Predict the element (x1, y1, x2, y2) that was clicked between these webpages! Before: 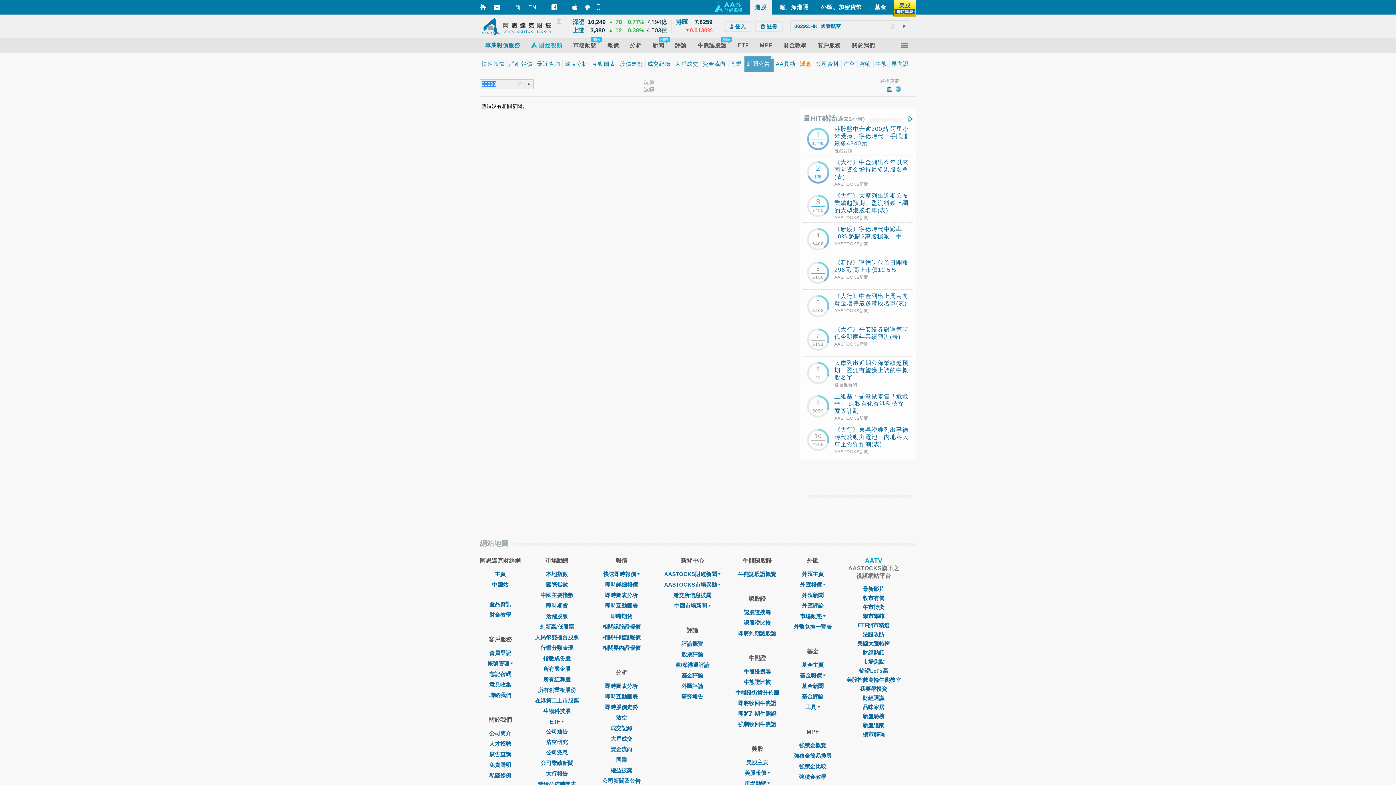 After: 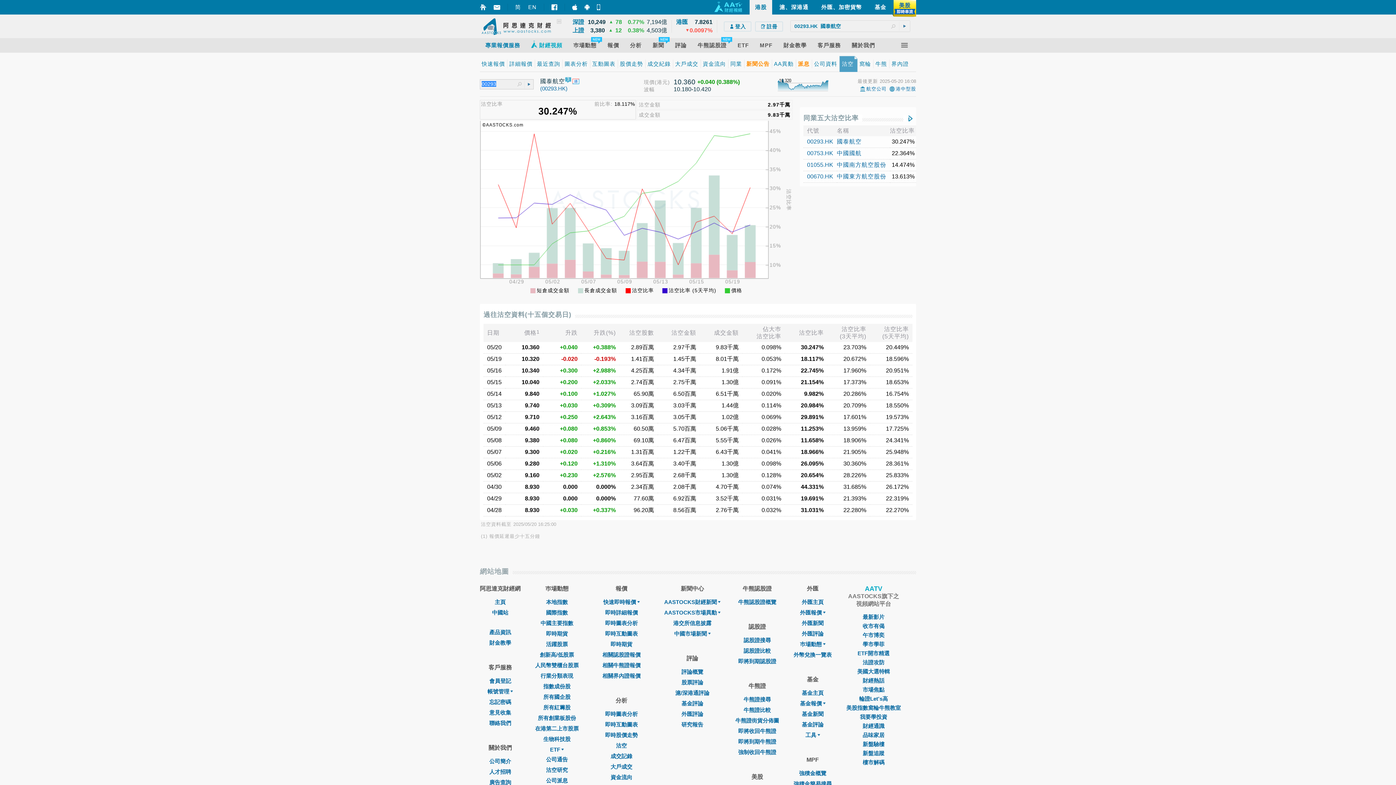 Action: bbox: (616, 714, 627, 721) label: 沽空